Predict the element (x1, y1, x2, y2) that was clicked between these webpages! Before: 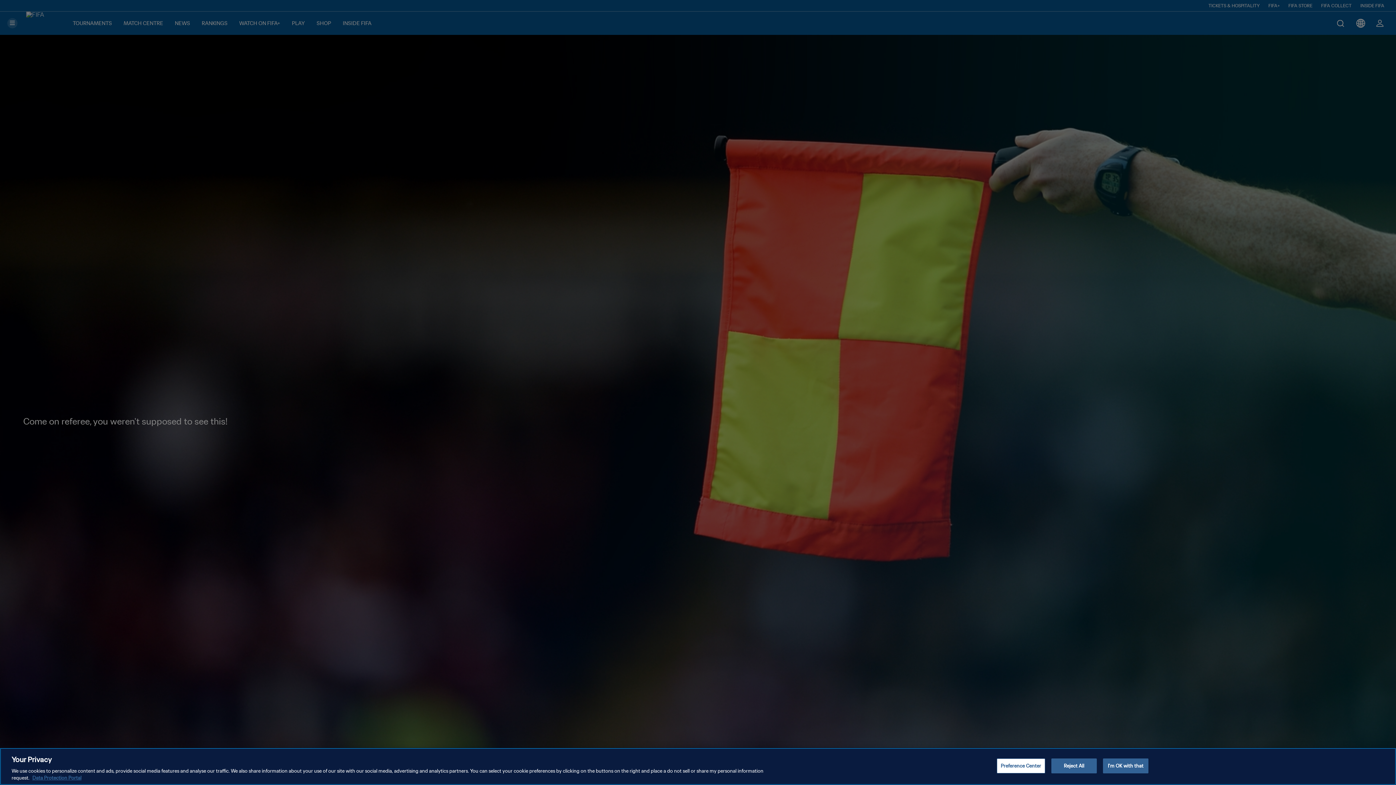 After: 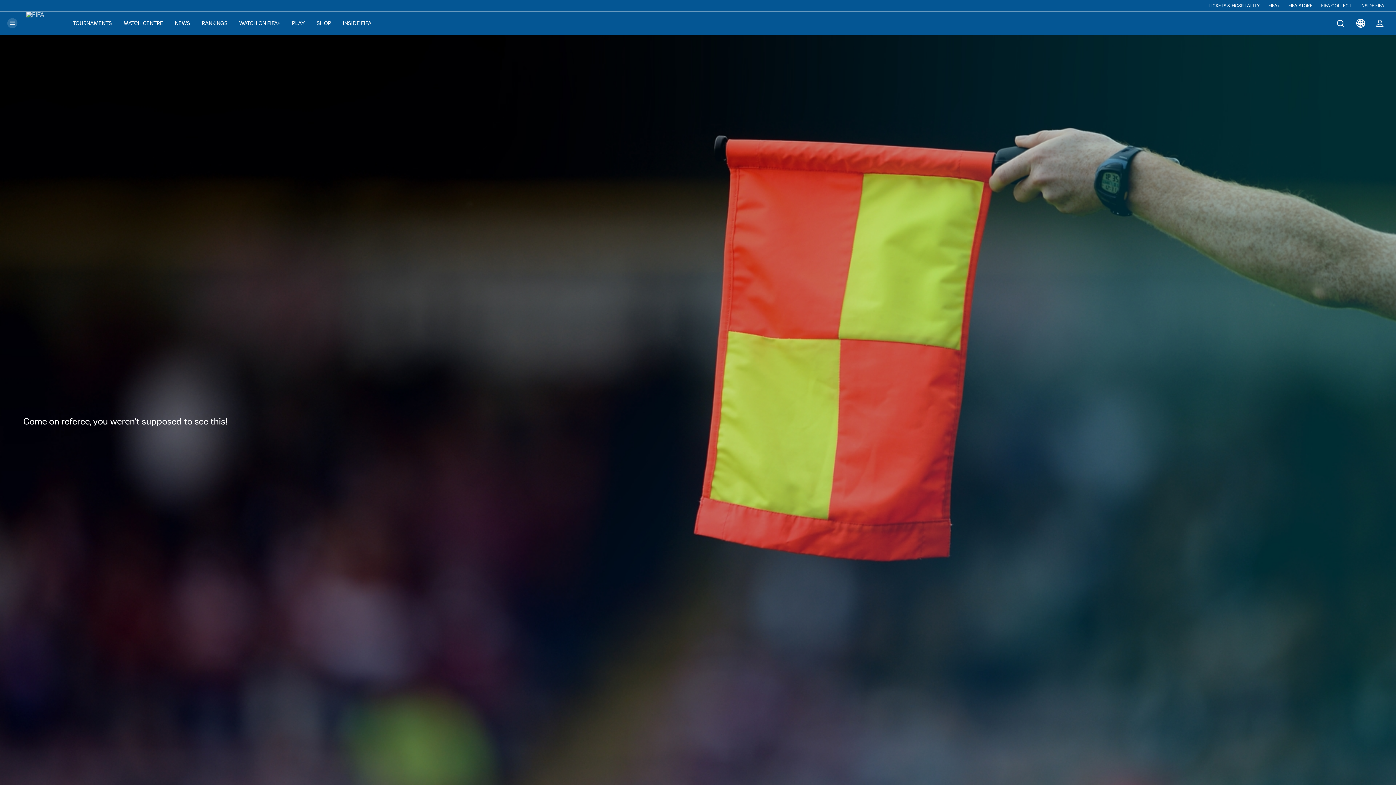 Action: label: I'm OK with that bbox: (1103, 758, 1148, 773)